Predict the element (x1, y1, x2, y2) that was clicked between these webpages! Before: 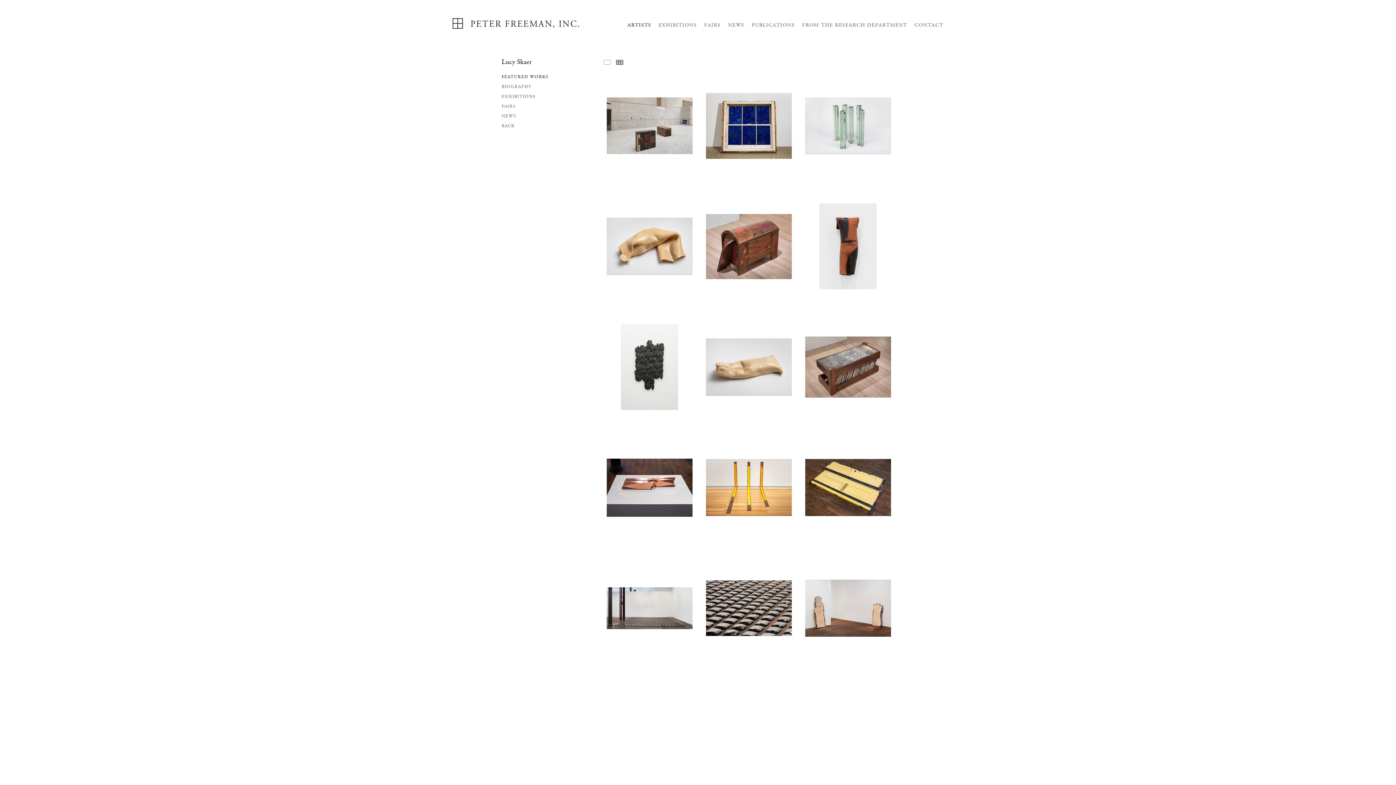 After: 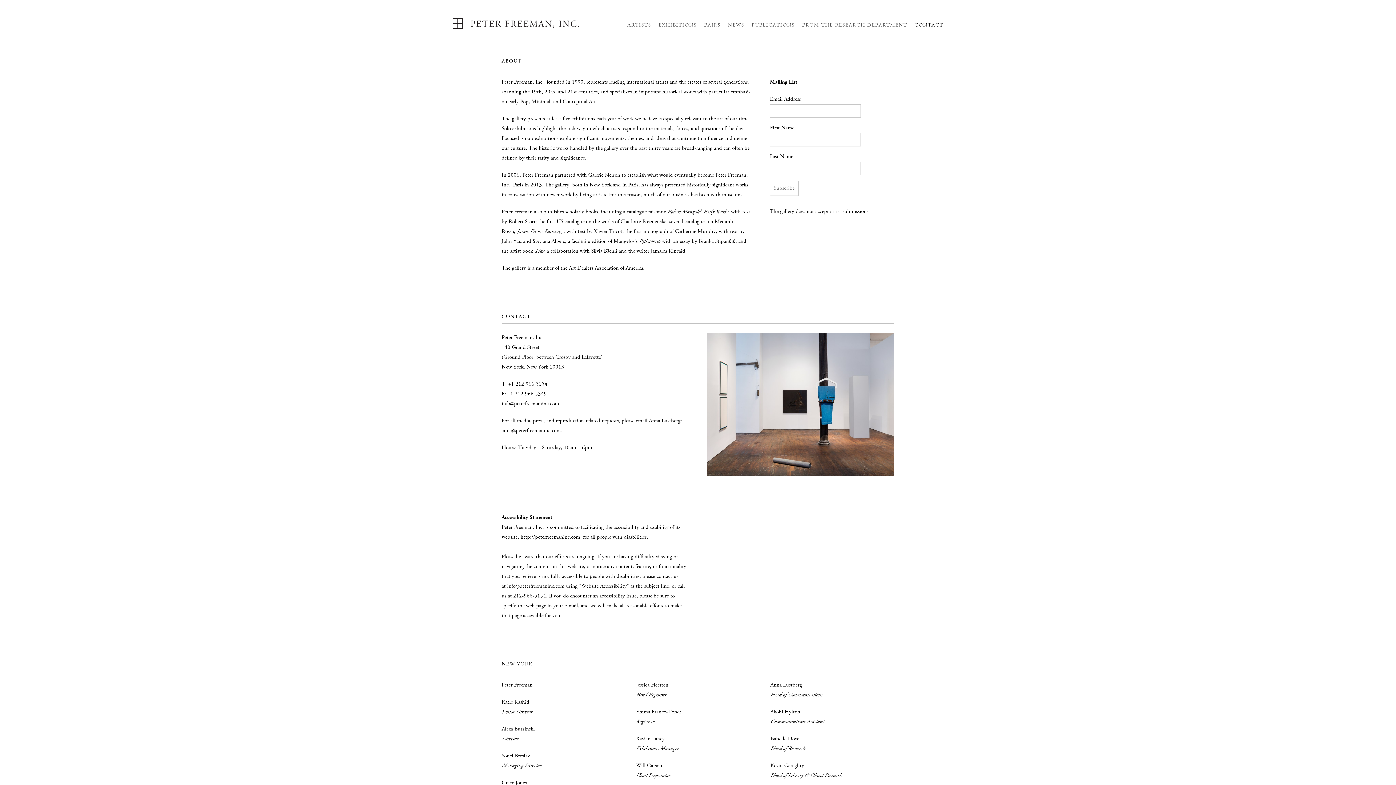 Action: bbox: (914, 21, 943, 28) label: CONTACT